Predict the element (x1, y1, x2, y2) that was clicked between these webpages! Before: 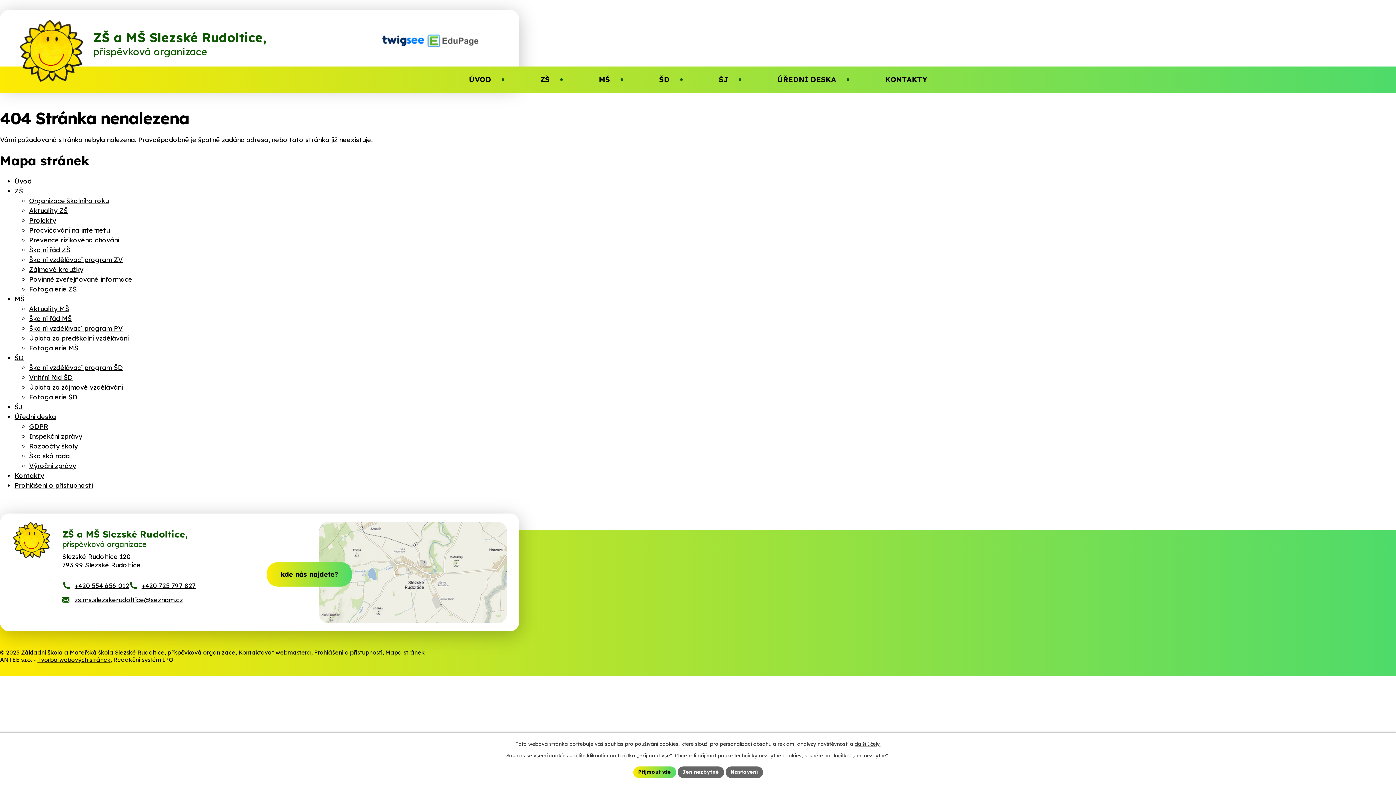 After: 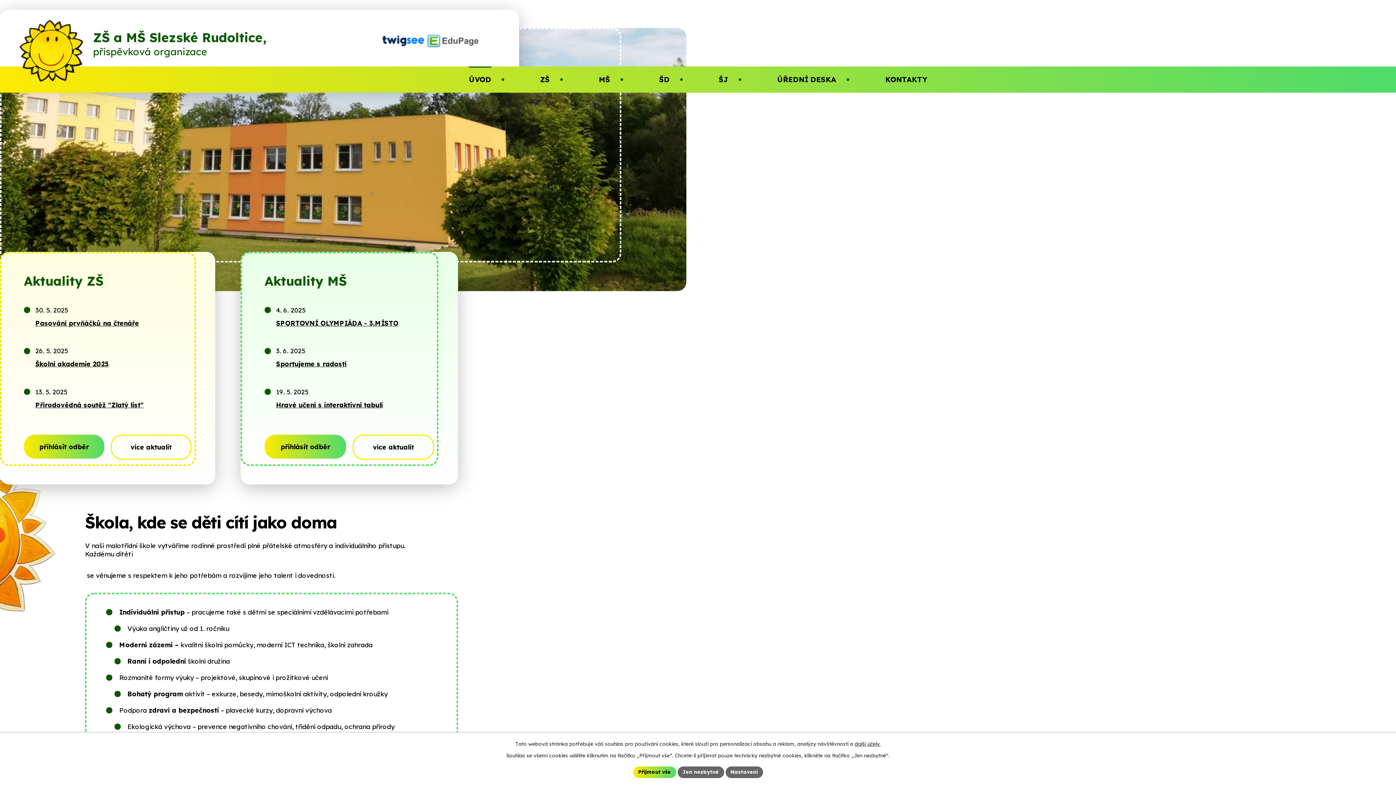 Action: label: ZŠ a MŠ Slezské Rudoltice,
příspěvková organizace bbox: (13, 522, 188, 558)